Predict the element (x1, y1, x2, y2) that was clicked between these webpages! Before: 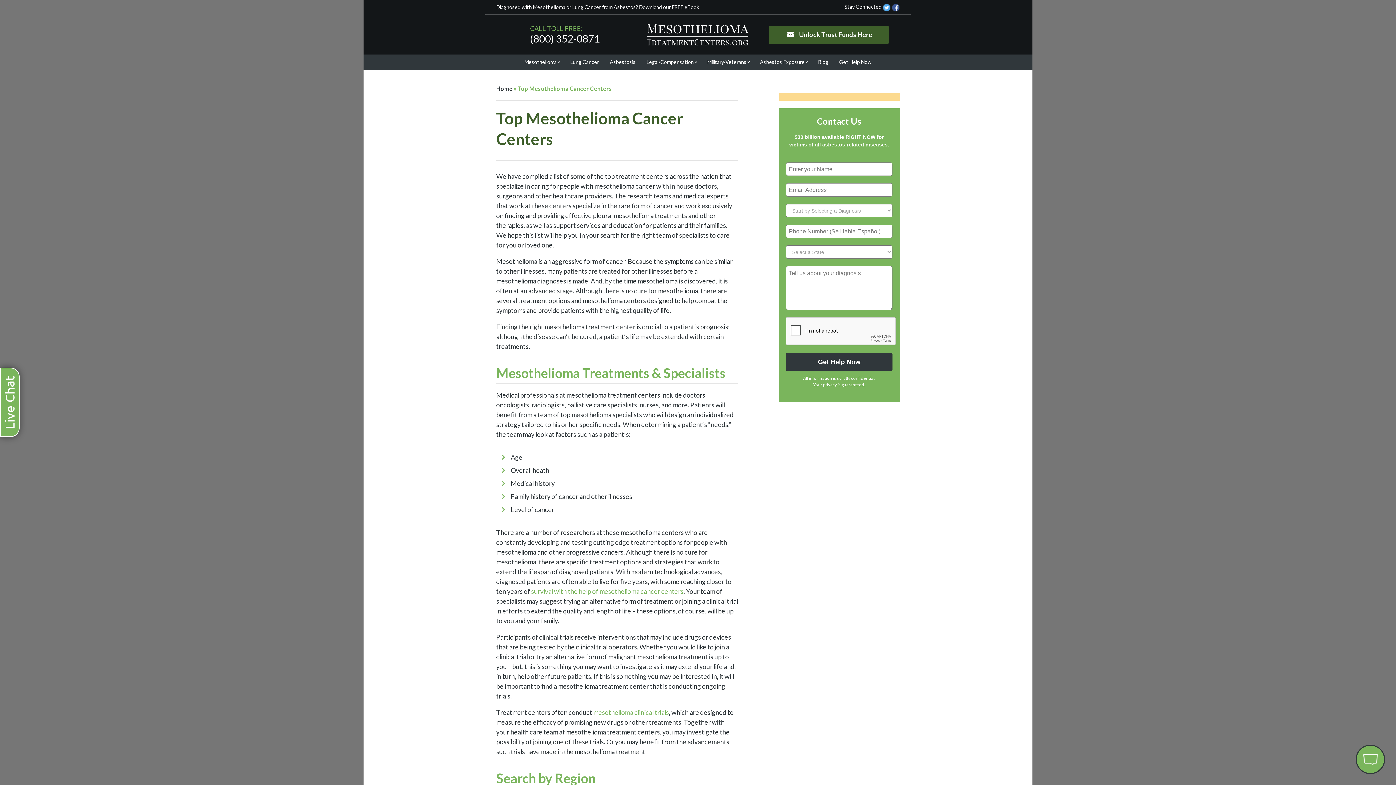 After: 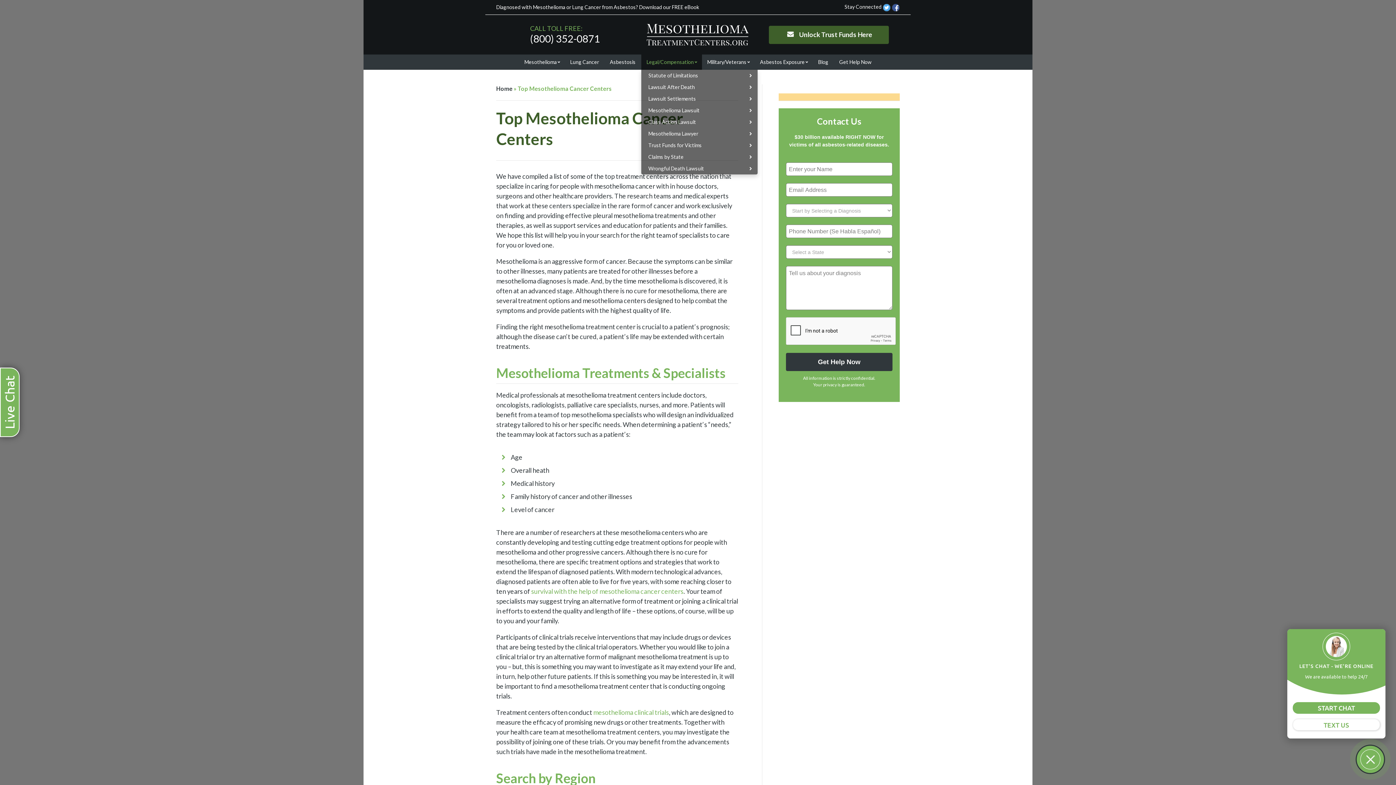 Action: bbox: (641, 54, 702, 69) label: Legal/Compensation